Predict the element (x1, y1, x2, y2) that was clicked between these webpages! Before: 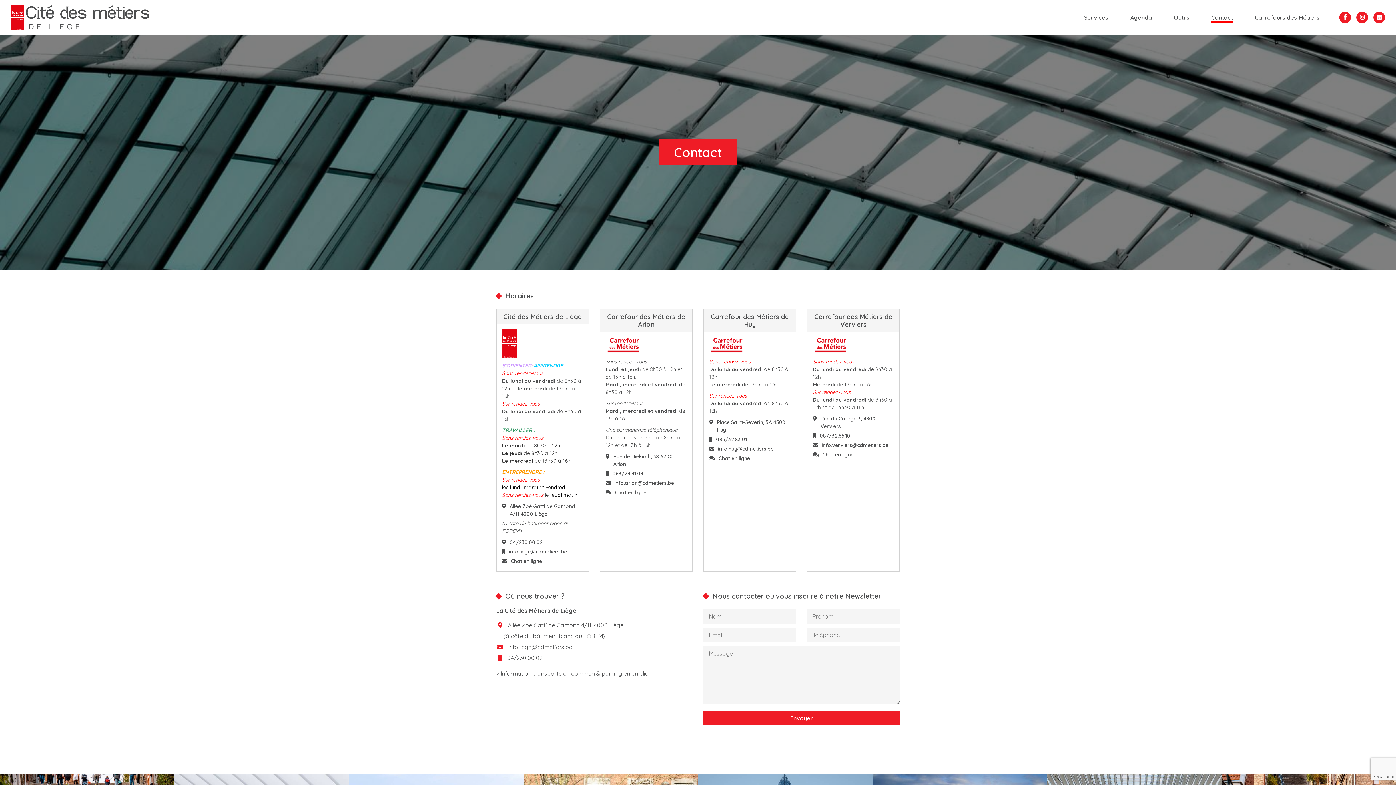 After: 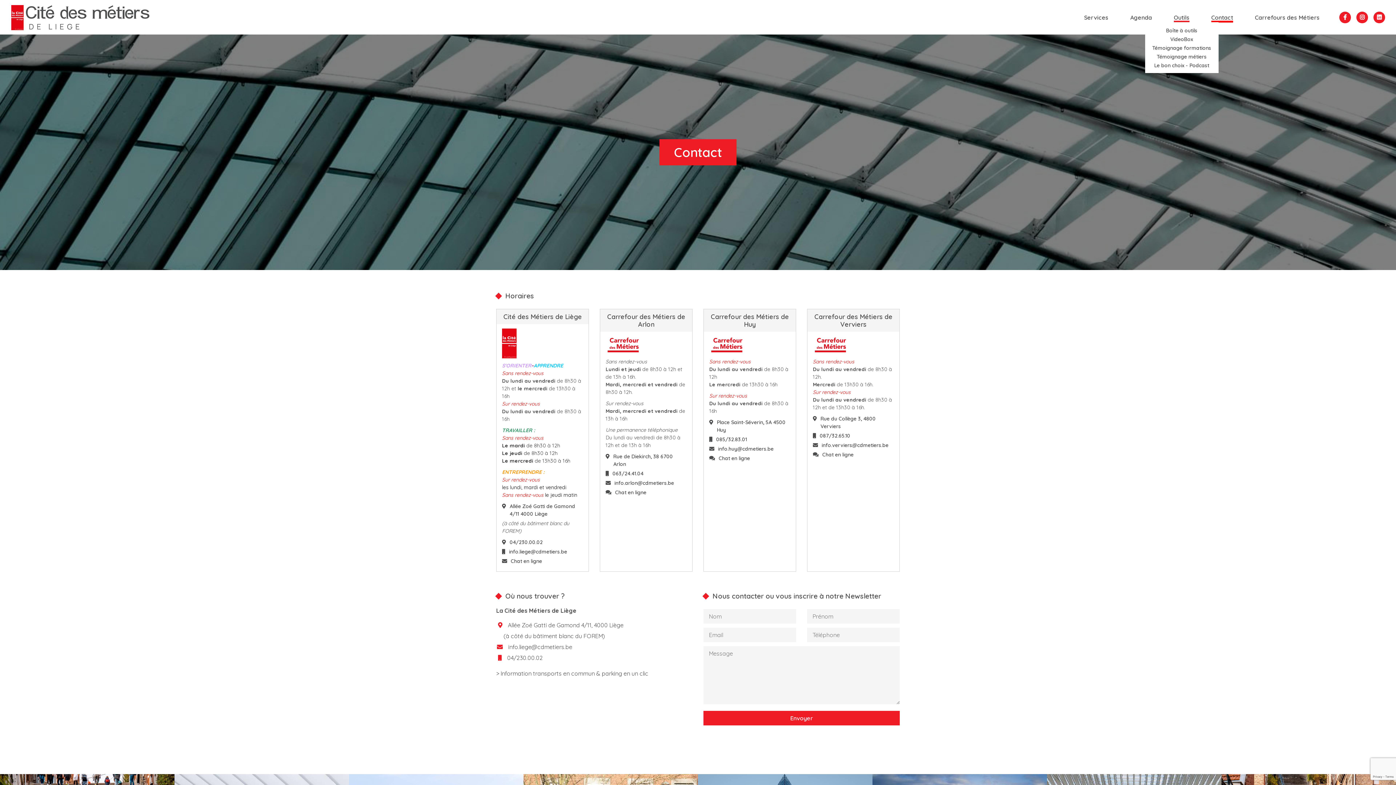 Action: label: Outils bbox: (1174, 12, 1189, 21)